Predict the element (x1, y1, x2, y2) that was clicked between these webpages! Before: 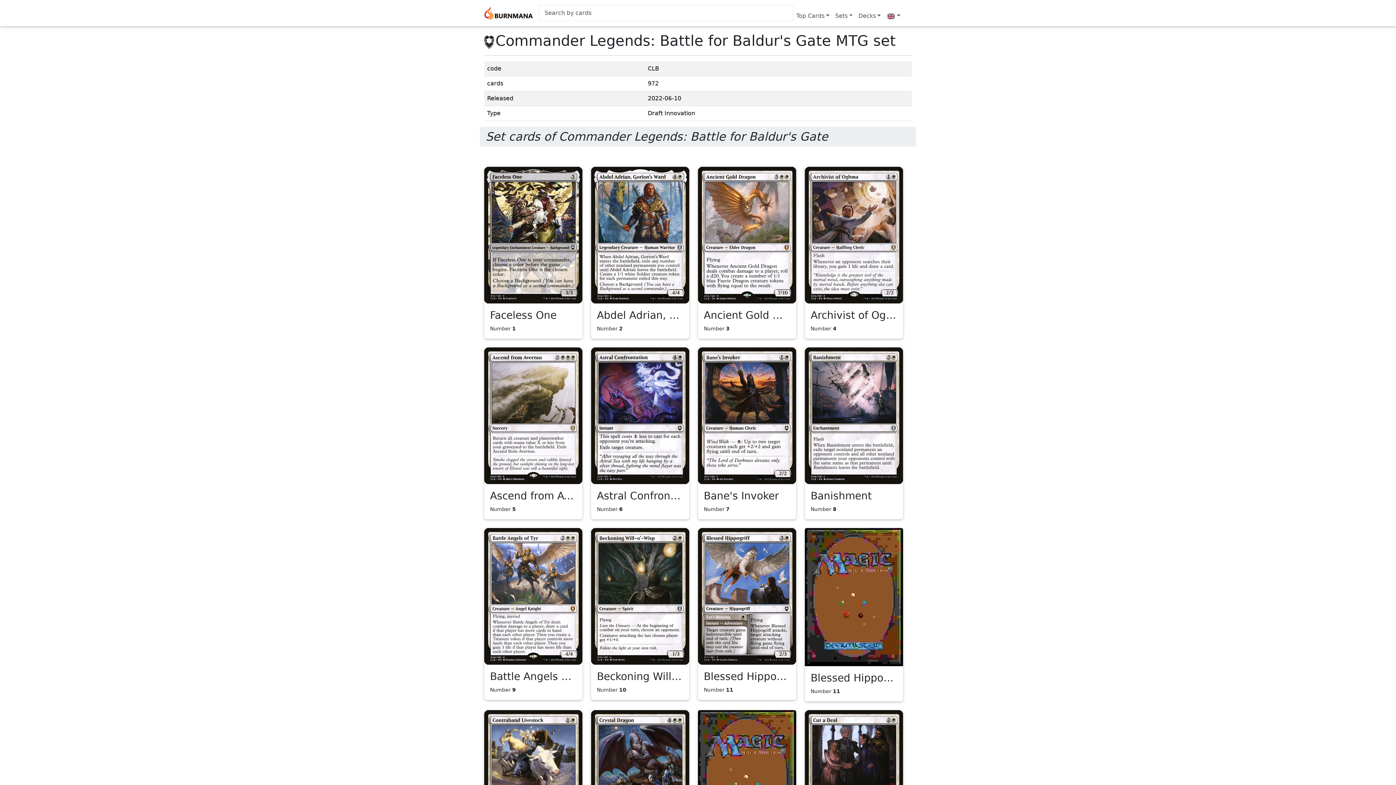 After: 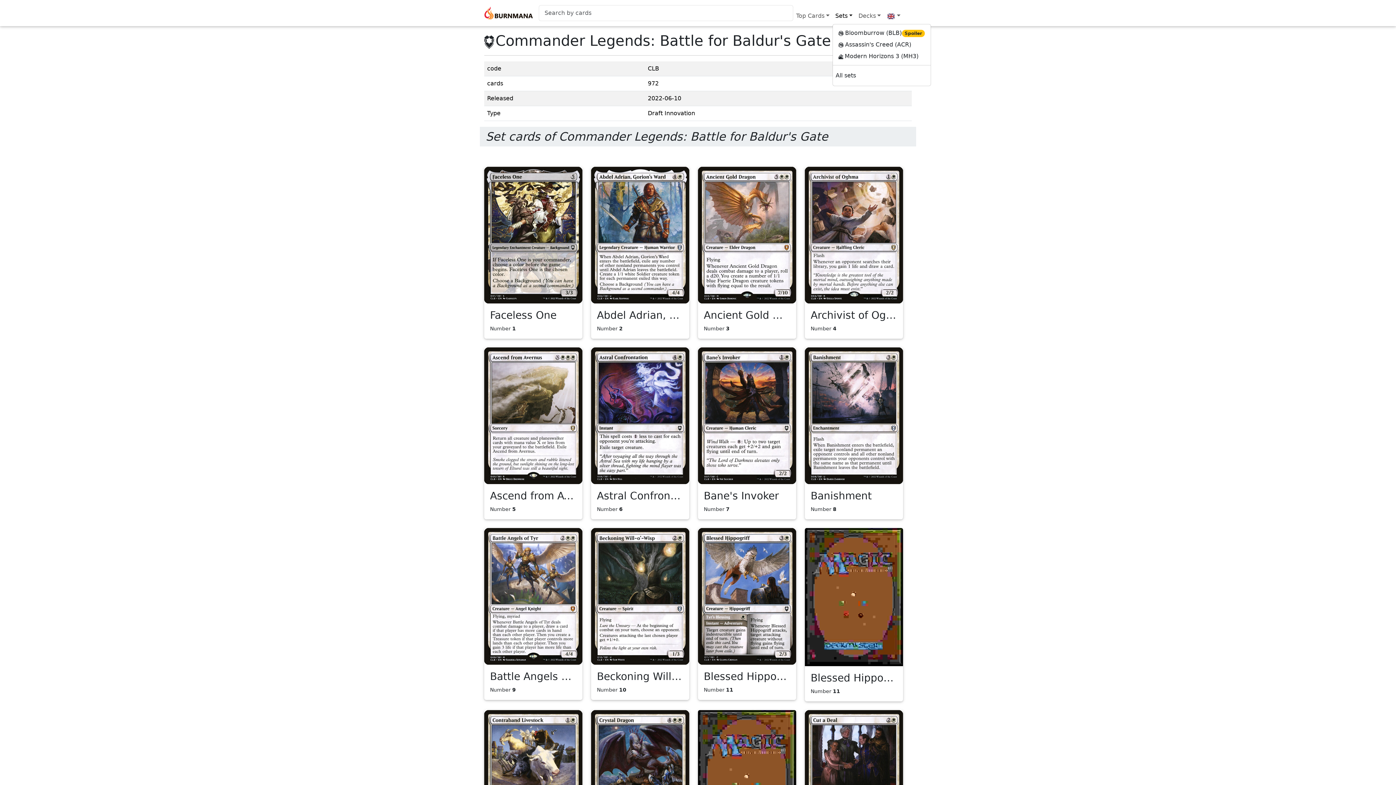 Action: label: Sets bbox: (832, 8, 855, 23)